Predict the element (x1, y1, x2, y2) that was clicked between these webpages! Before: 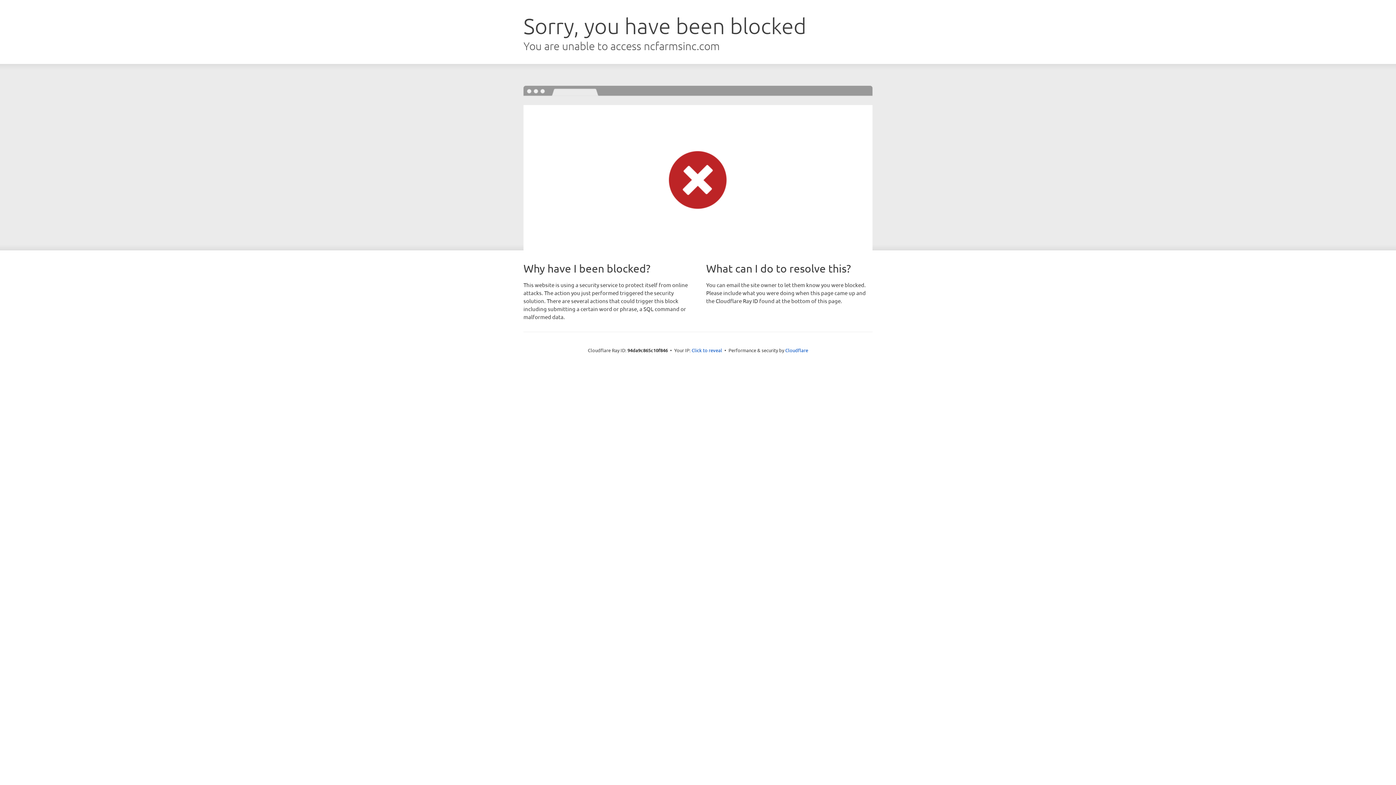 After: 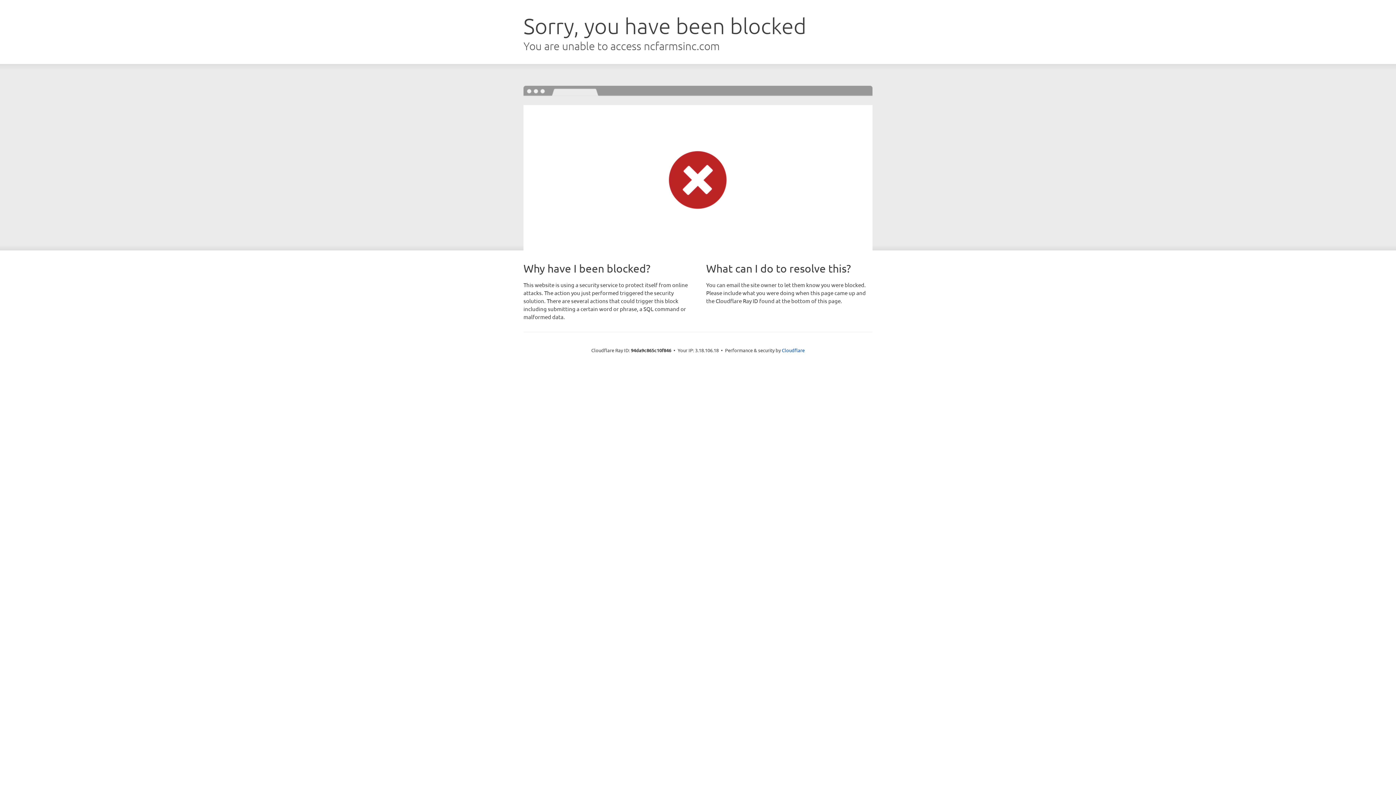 Action: label: Click to reveal bbox: (691, 346, 722, 353)